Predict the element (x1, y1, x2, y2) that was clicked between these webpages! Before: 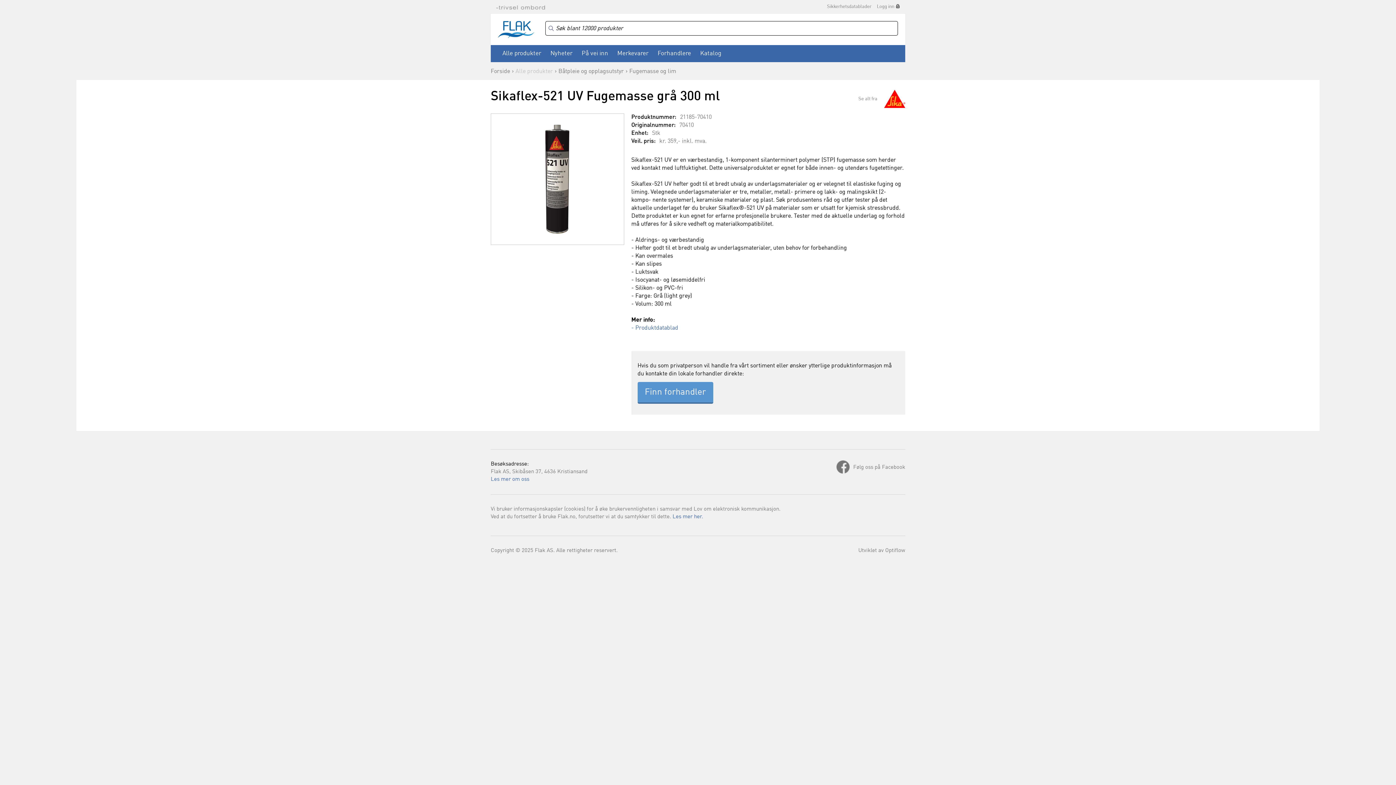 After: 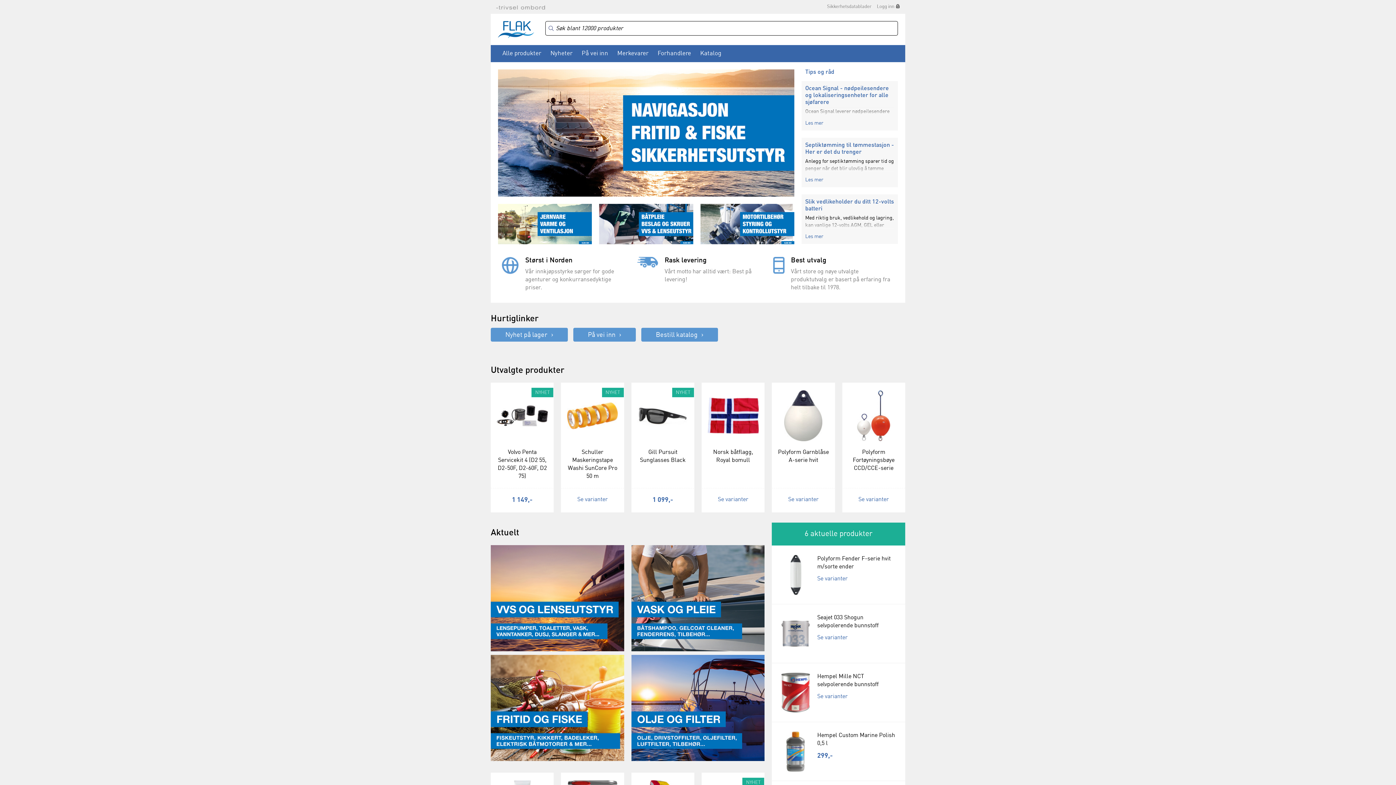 Action: bbox: (490, 68, 510, 74) label: Forside